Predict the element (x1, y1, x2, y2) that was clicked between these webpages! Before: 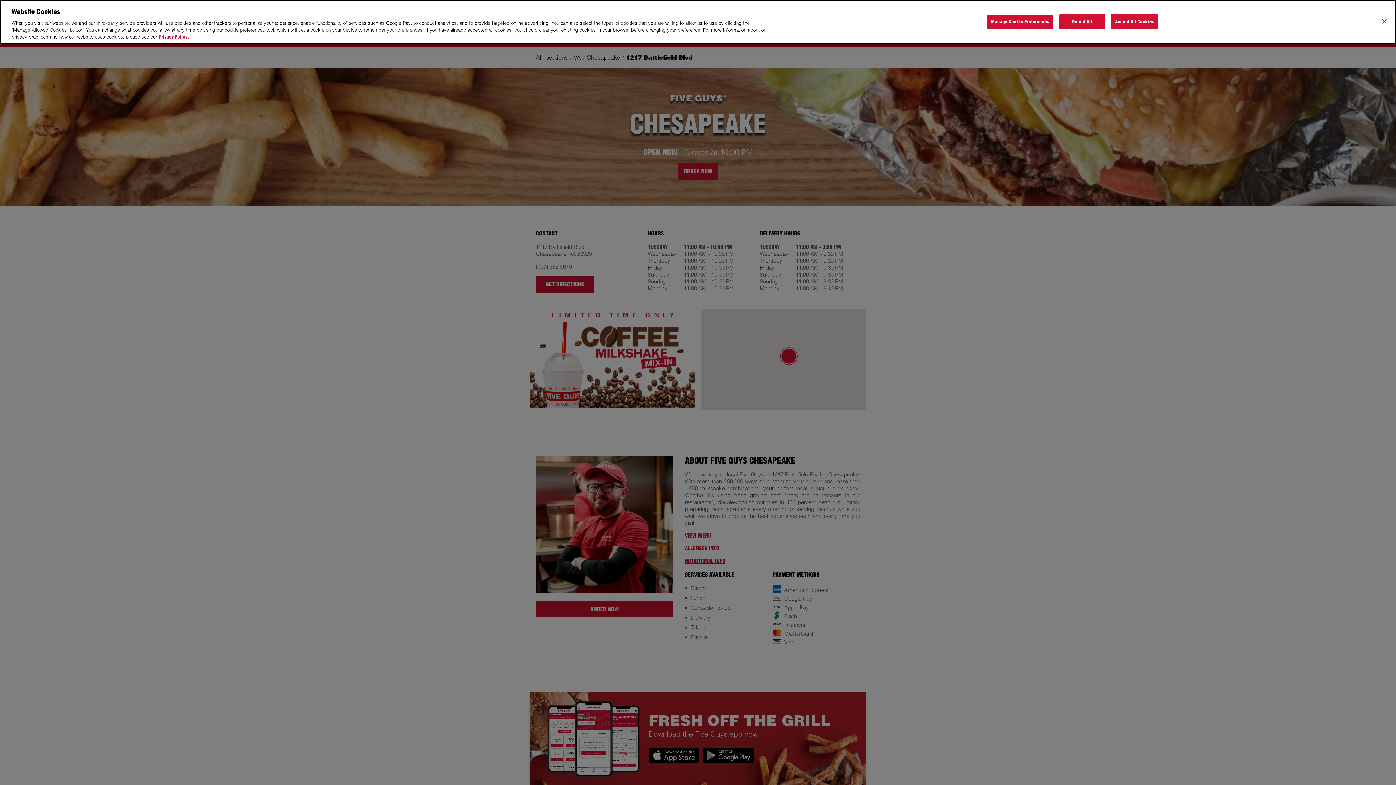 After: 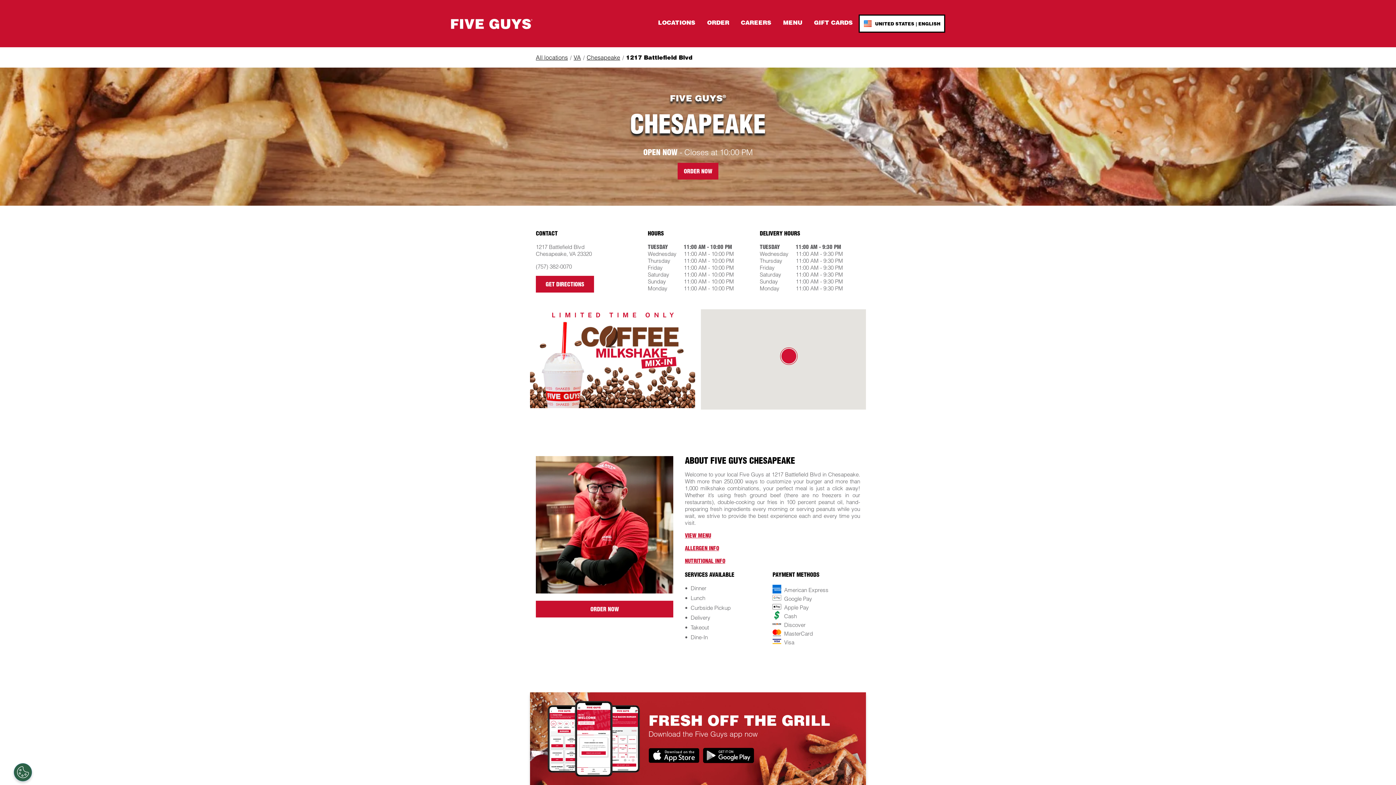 Action: bbox: (1376, 13, 1392, 29) label: Close